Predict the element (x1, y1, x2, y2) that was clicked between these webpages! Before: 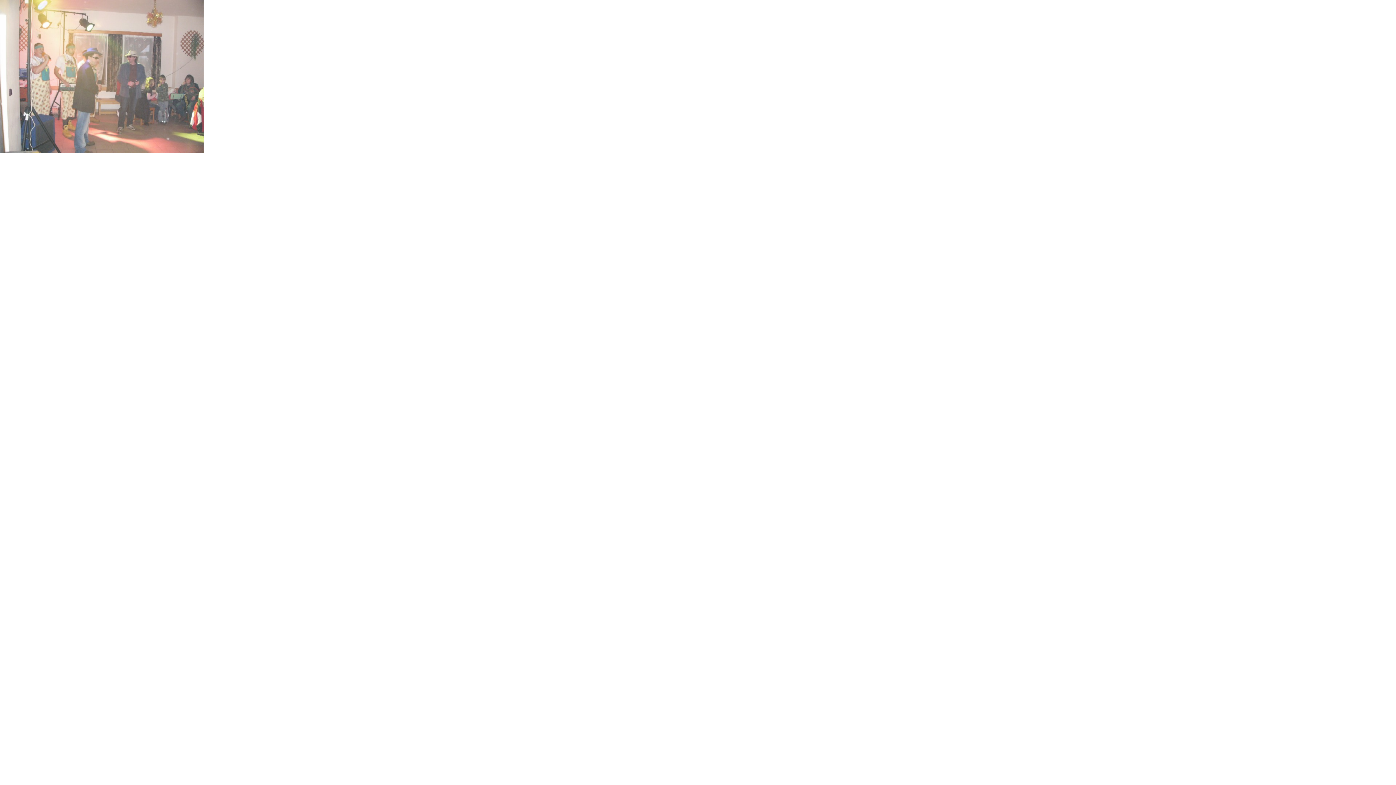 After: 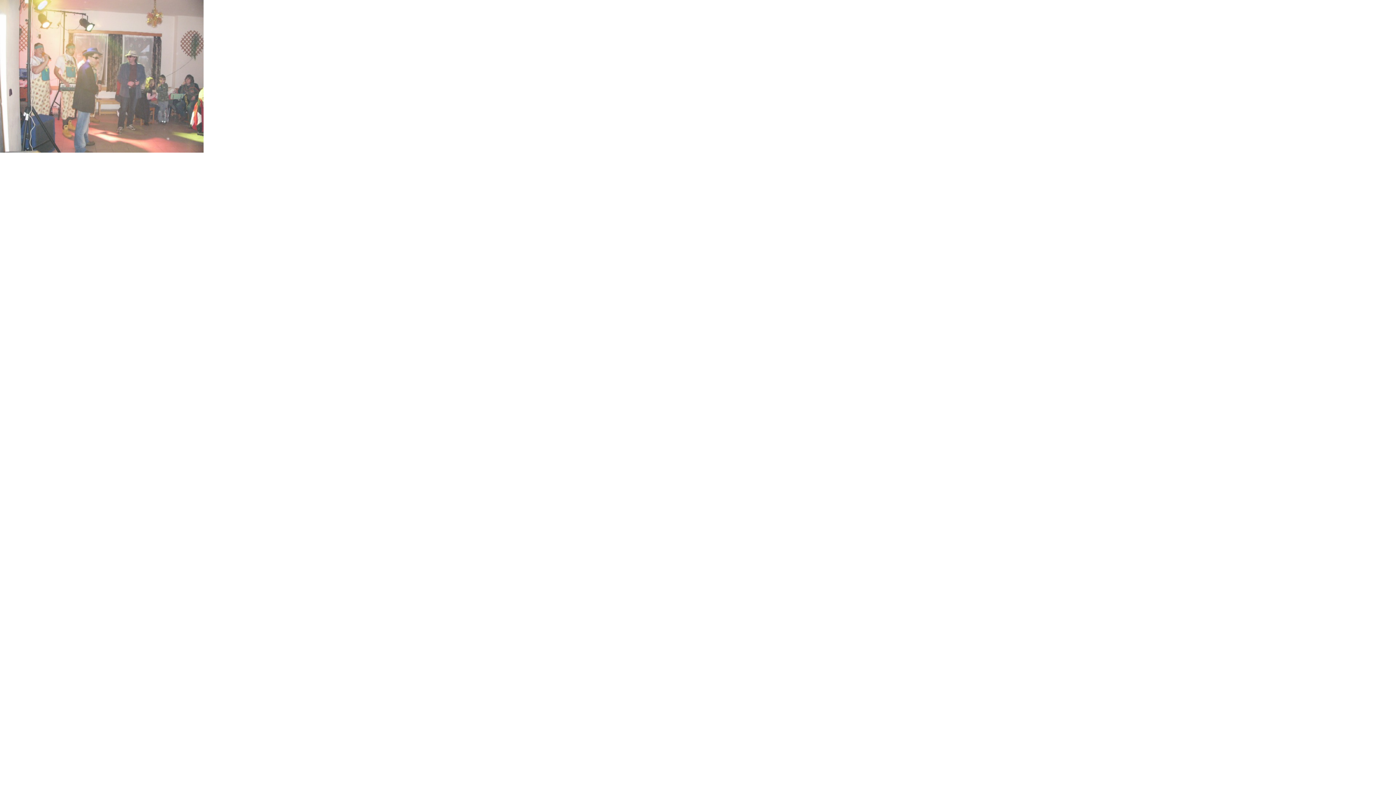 Action: bbox: (0, 147, 203, 153)